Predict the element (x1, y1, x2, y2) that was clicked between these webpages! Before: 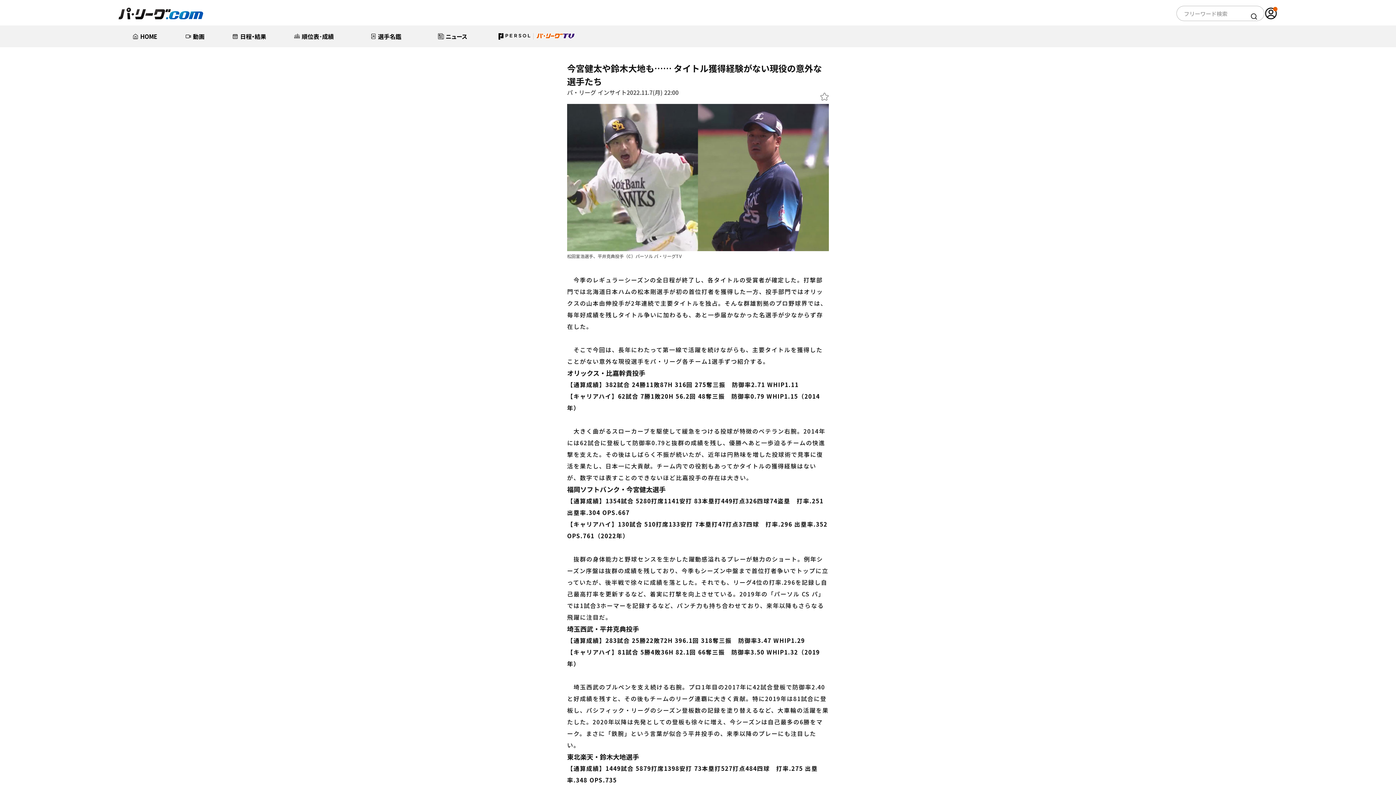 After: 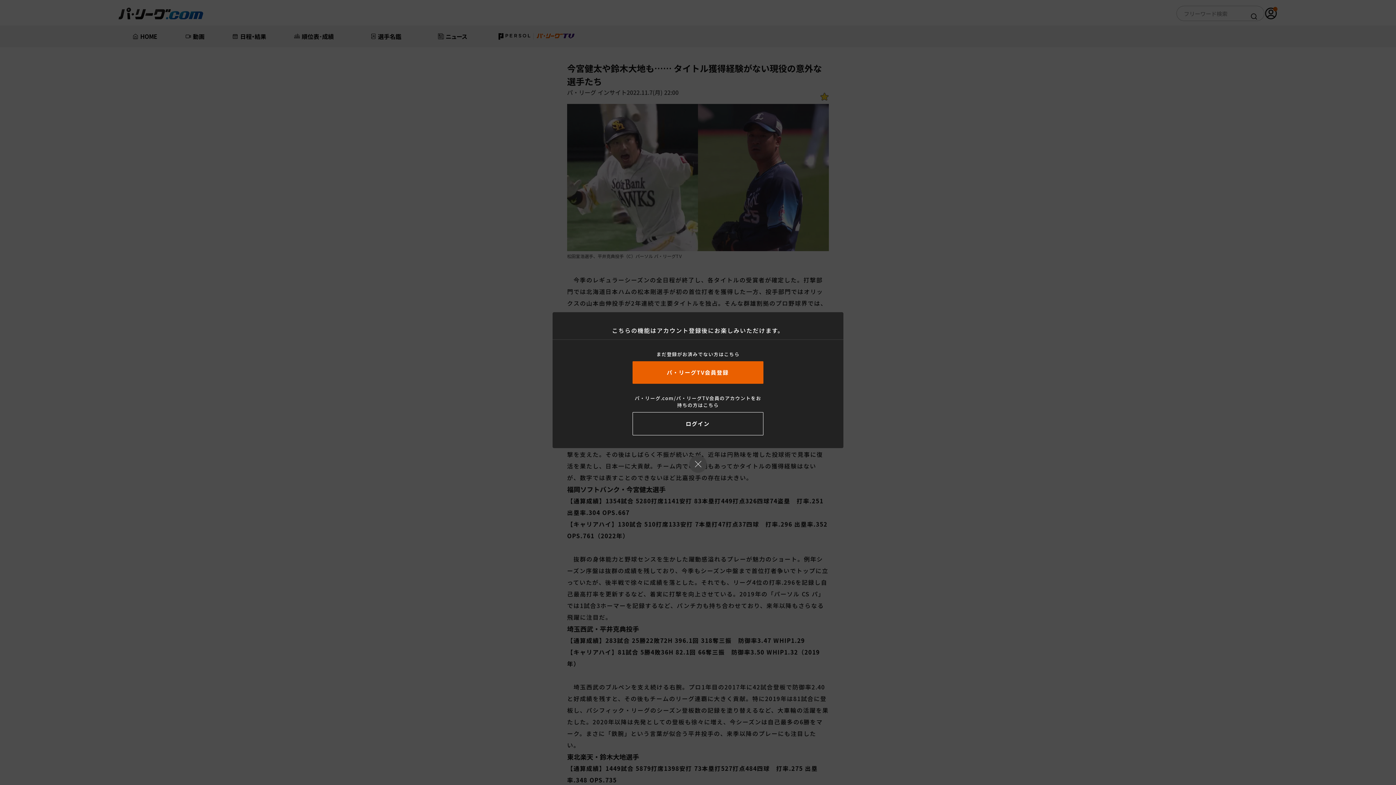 Action: bbox: (820, 92, 829, 101)